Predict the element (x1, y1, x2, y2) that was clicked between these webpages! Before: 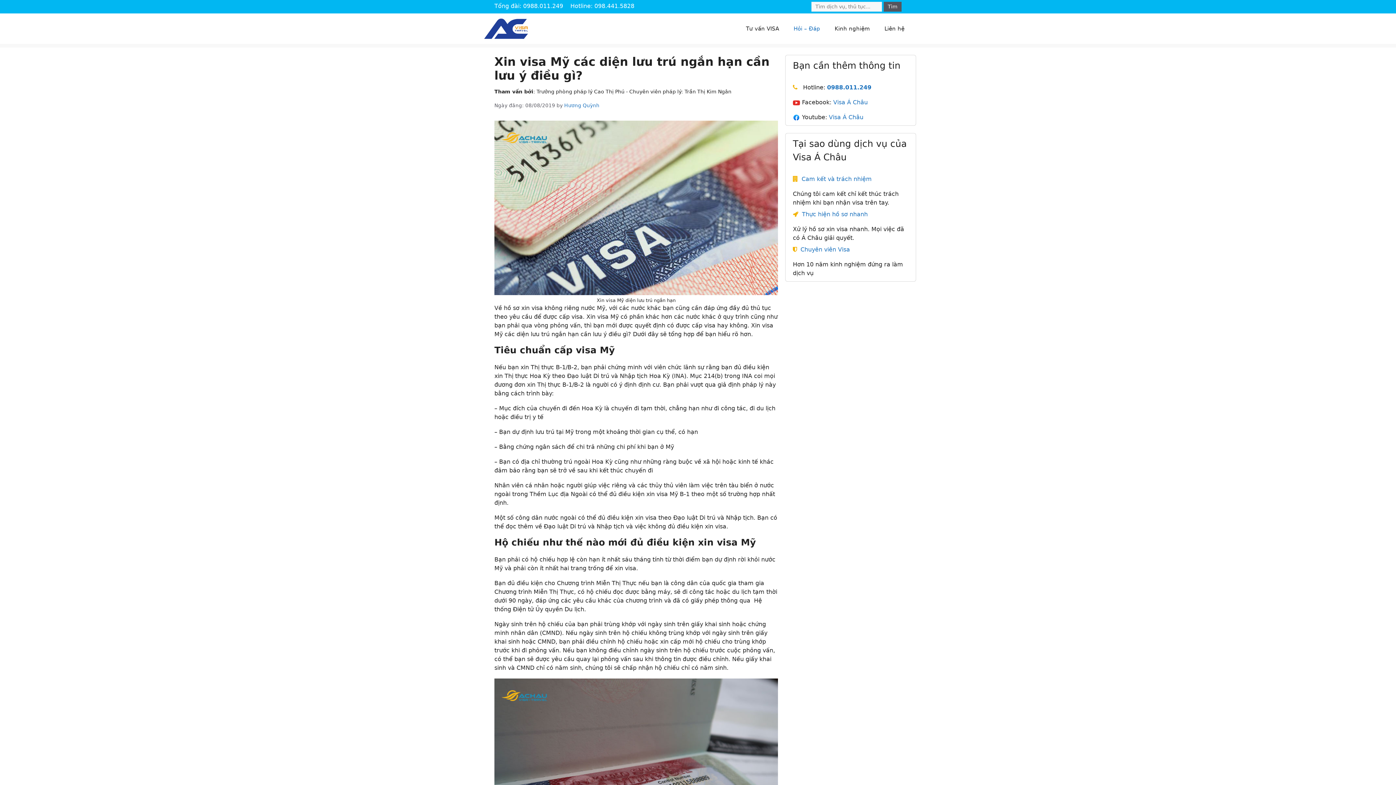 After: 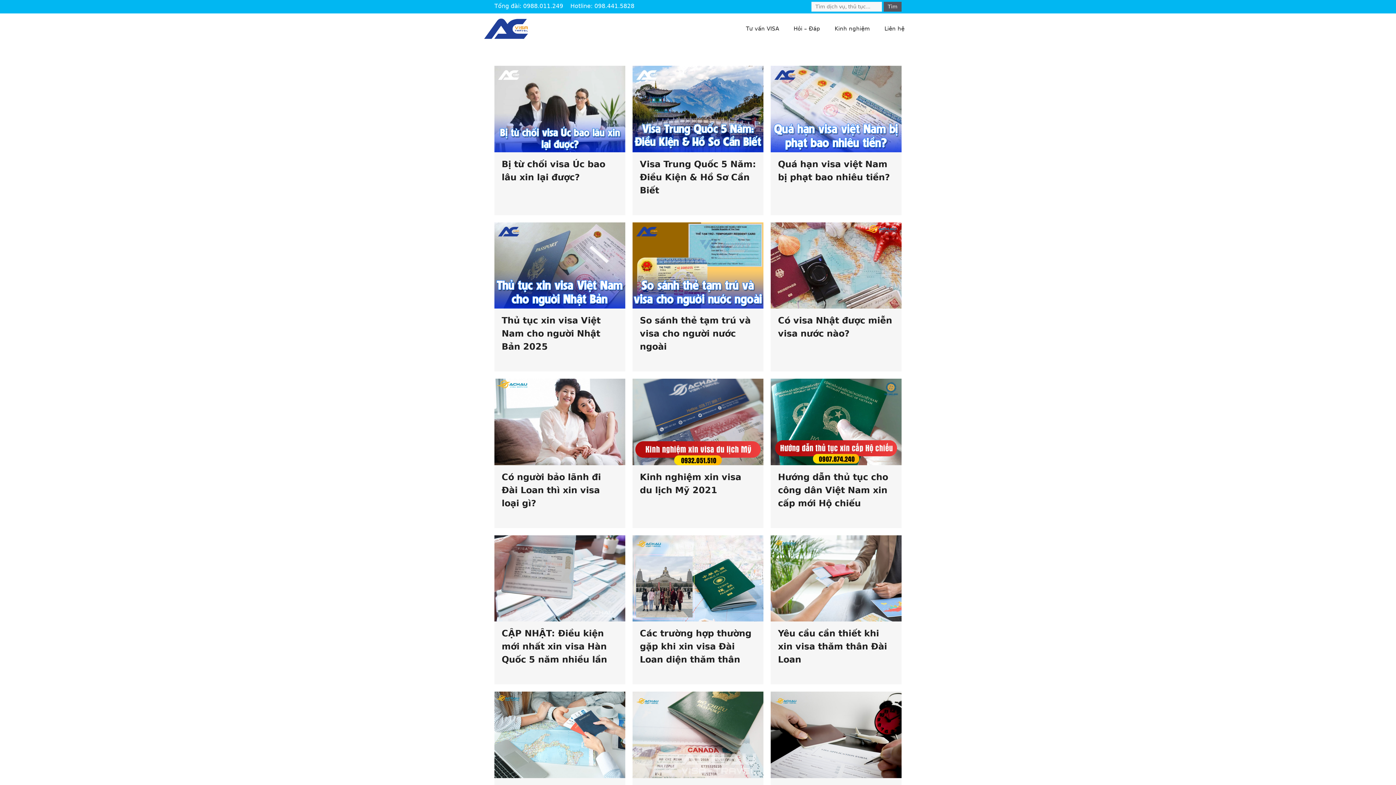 Action: bbox: (484, 24, 528, 31)